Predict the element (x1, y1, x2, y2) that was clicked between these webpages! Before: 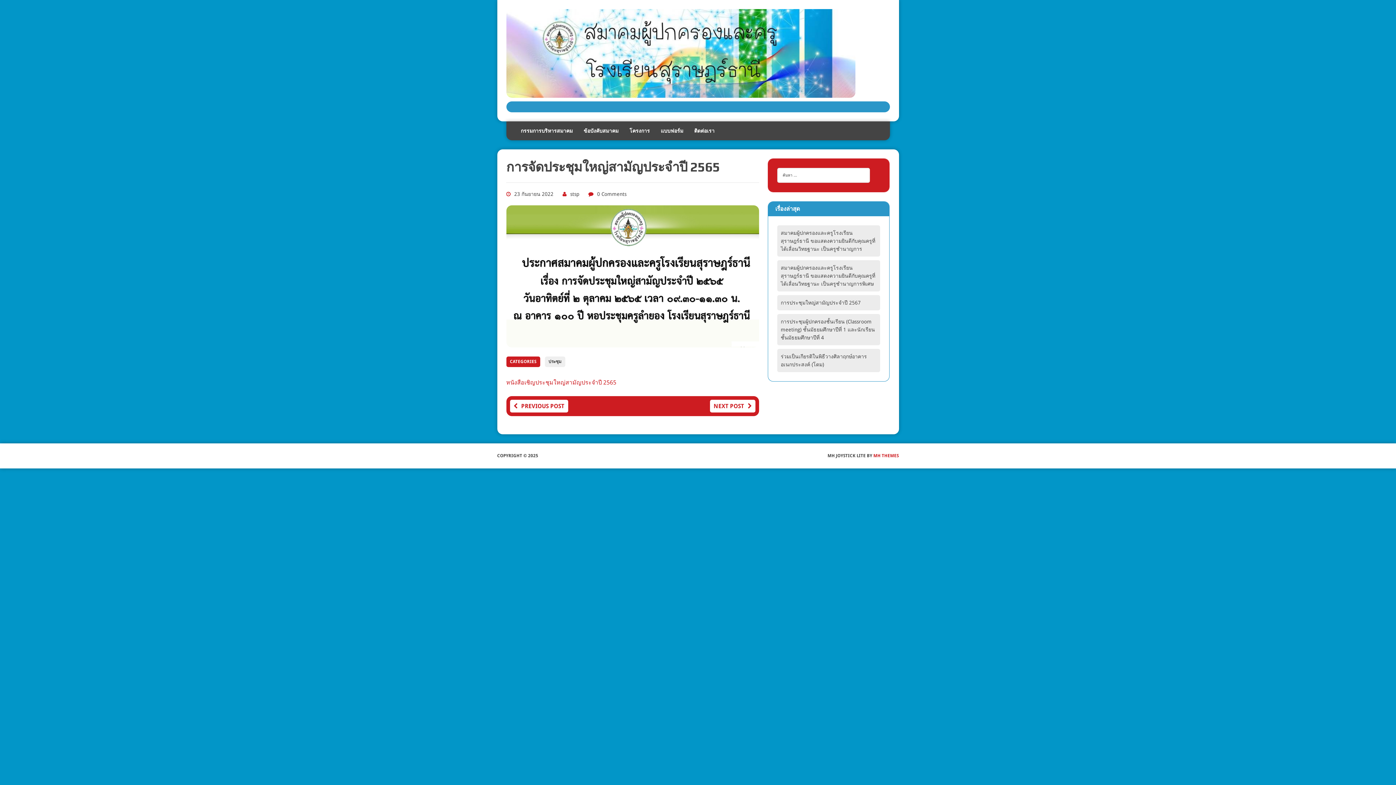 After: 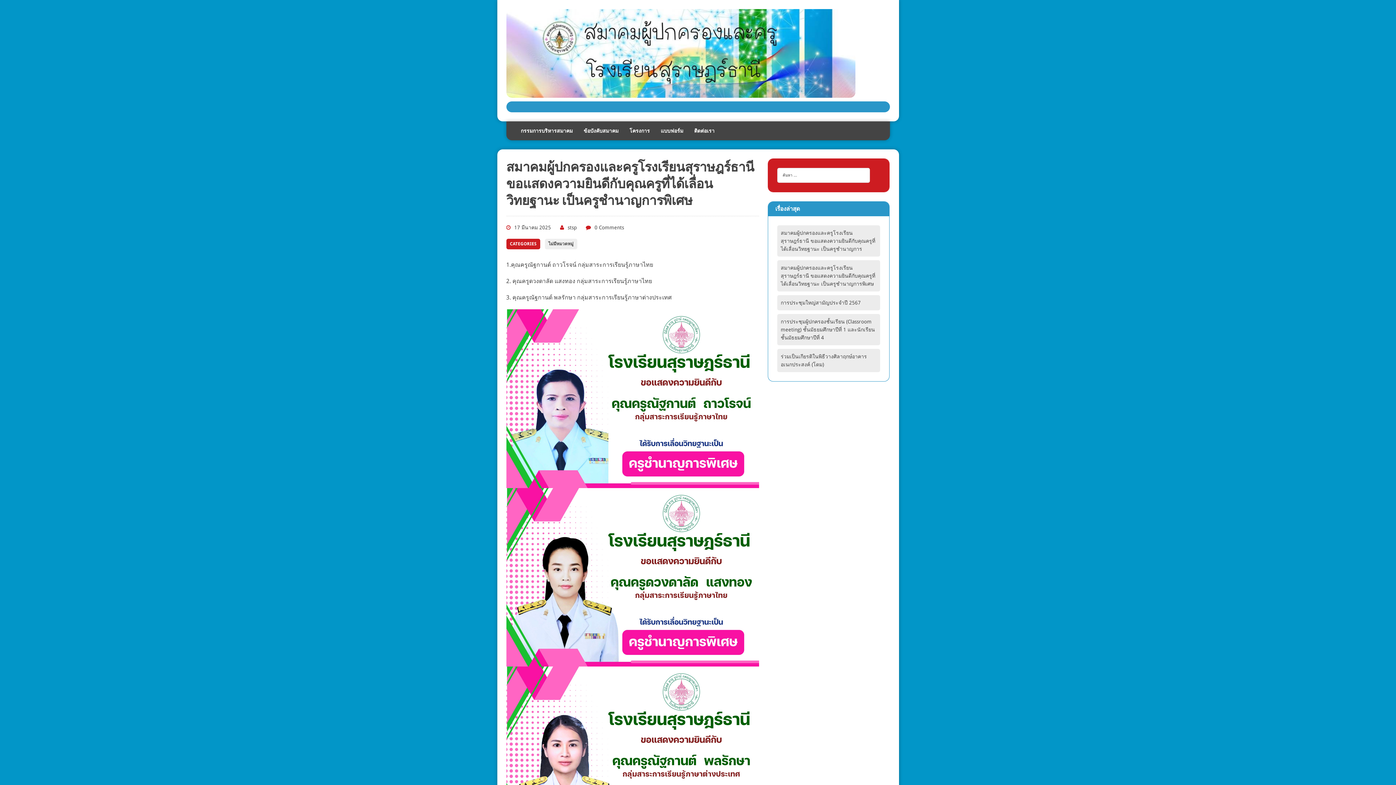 Action: bbox: (780, 265, 875, 287) label: สมาคมผู้ปกครองและครูโรงเรียนสุราษฎร์ธานี ขอแสดงความยินดีกับคุณครูที่ได้เลื่อนวิทยฐานะ เป็นครูชำนาญการพิเศษ